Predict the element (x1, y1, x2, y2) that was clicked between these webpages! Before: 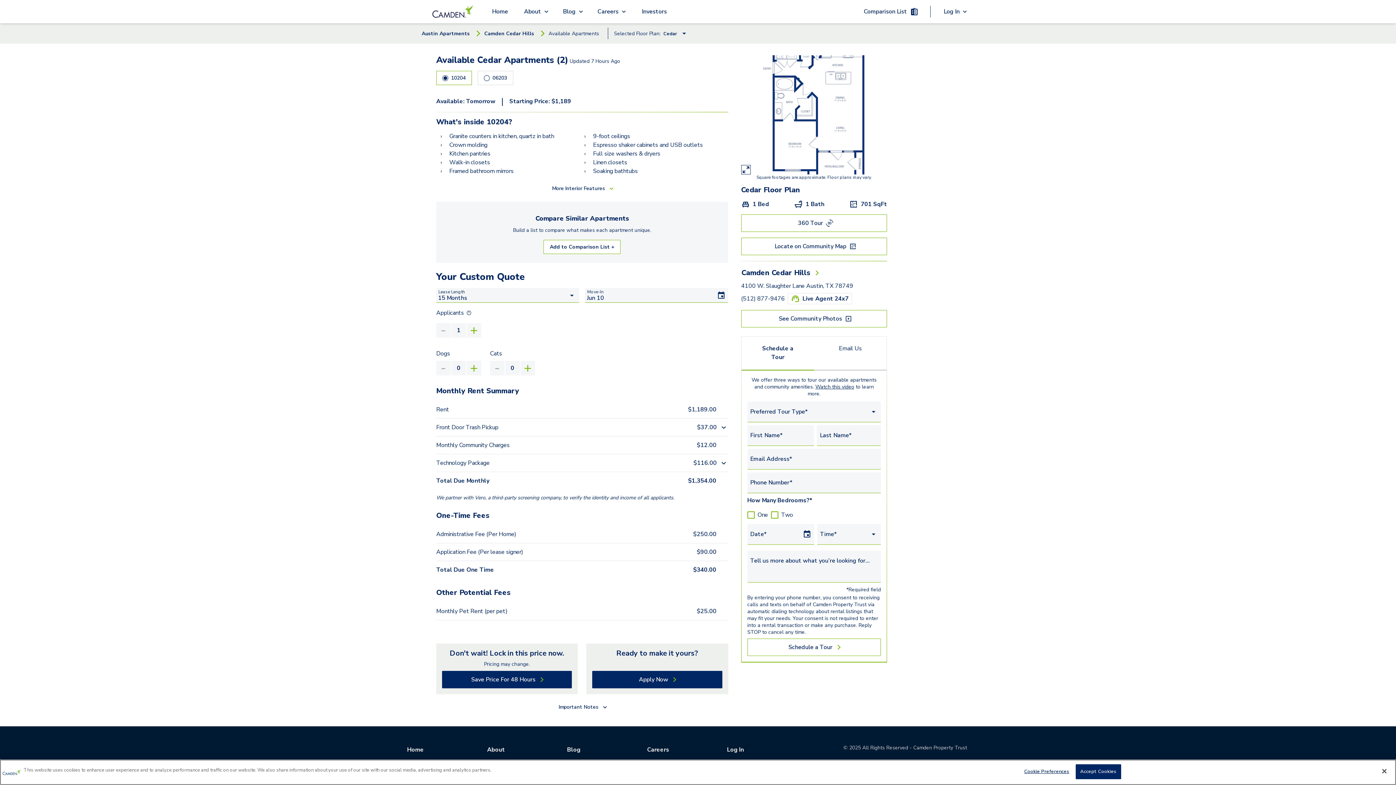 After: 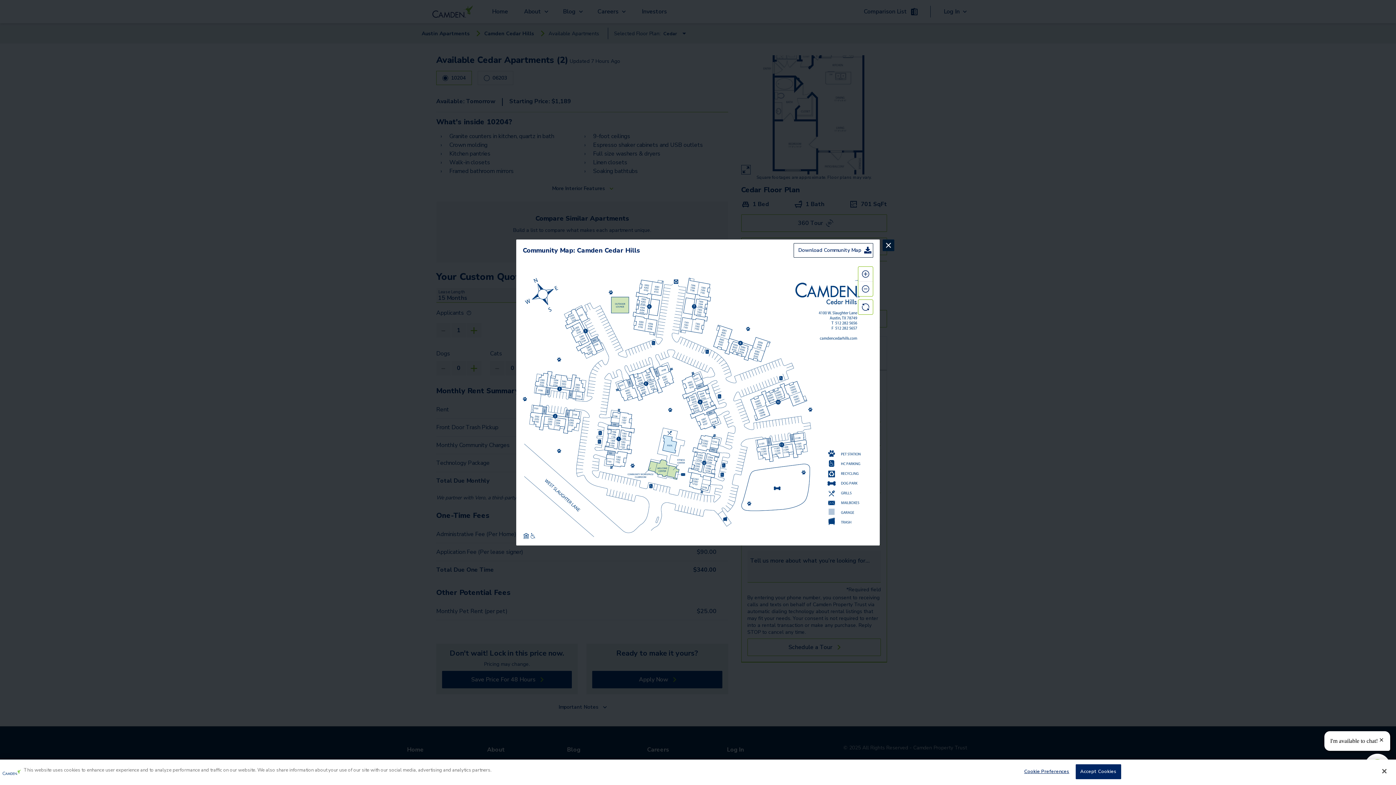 Action: label: Locate on Community Map bbox: (741, 237, 887, 255)